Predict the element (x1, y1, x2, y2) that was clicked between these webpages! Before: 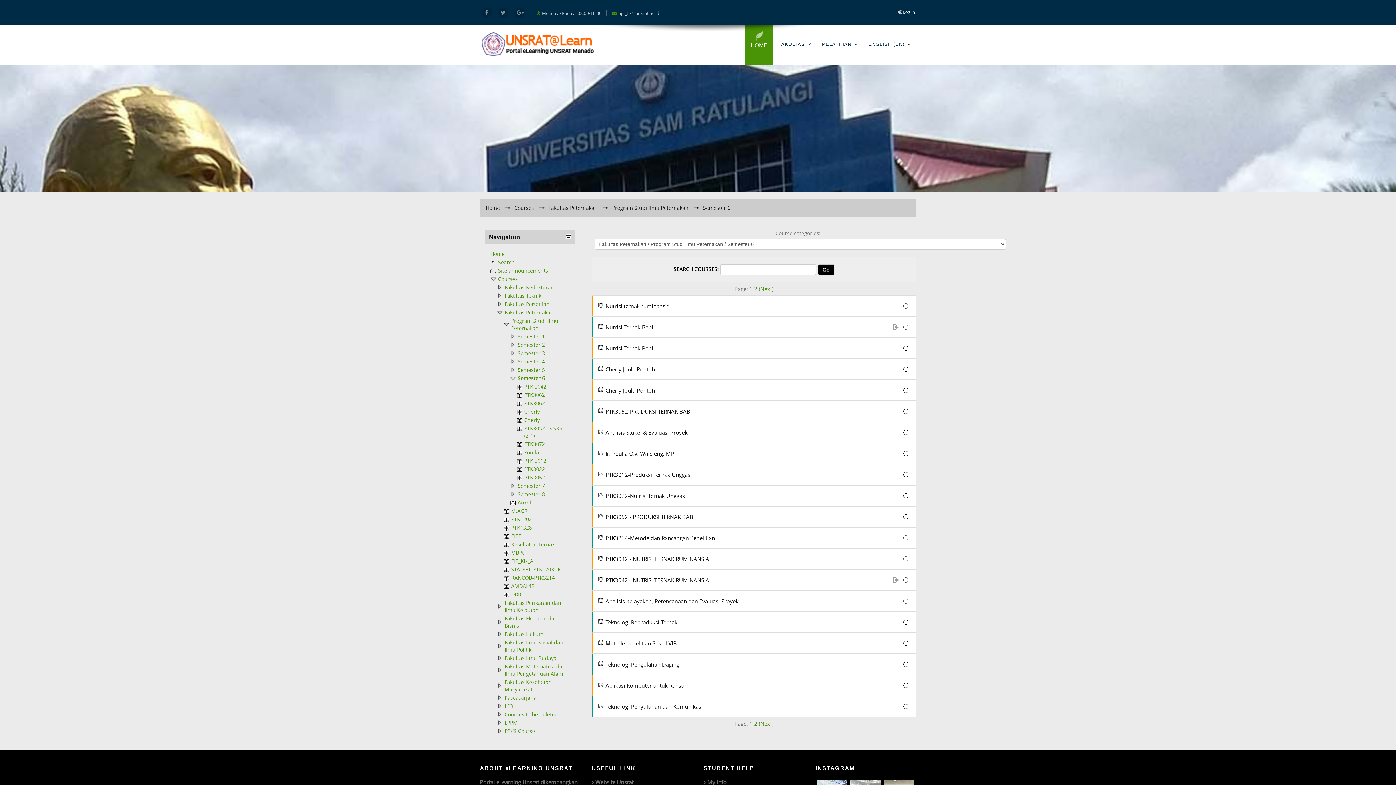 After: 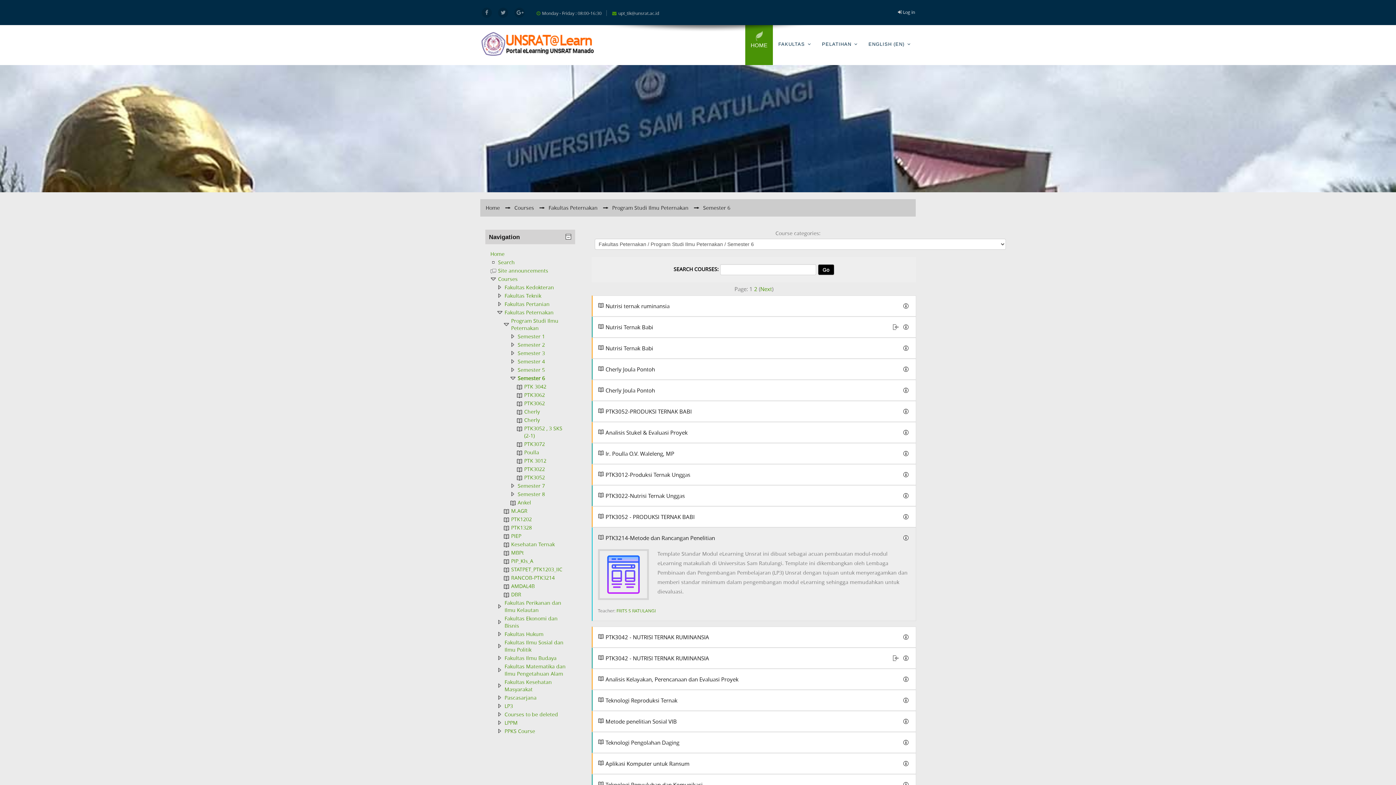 Action: bbox: (902, 533, 912, 541)